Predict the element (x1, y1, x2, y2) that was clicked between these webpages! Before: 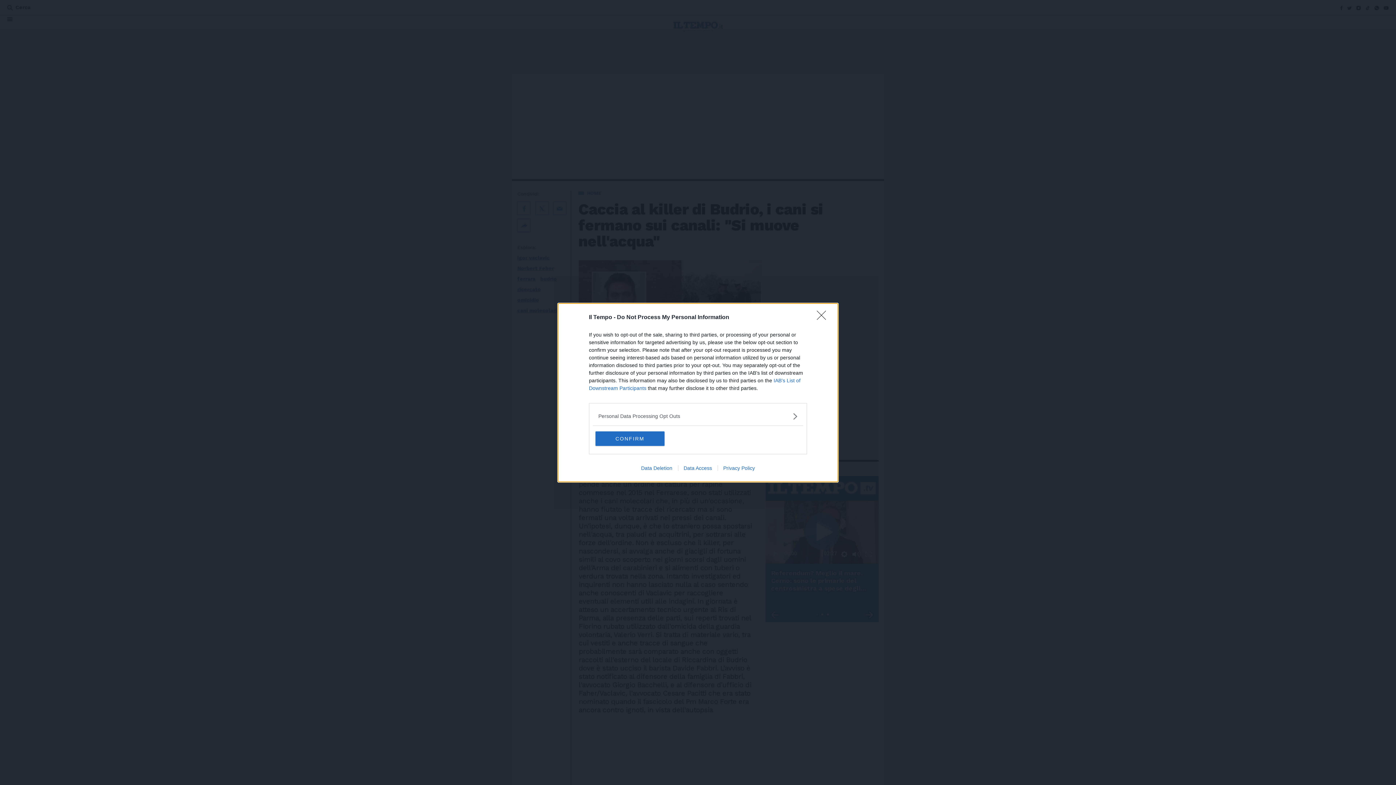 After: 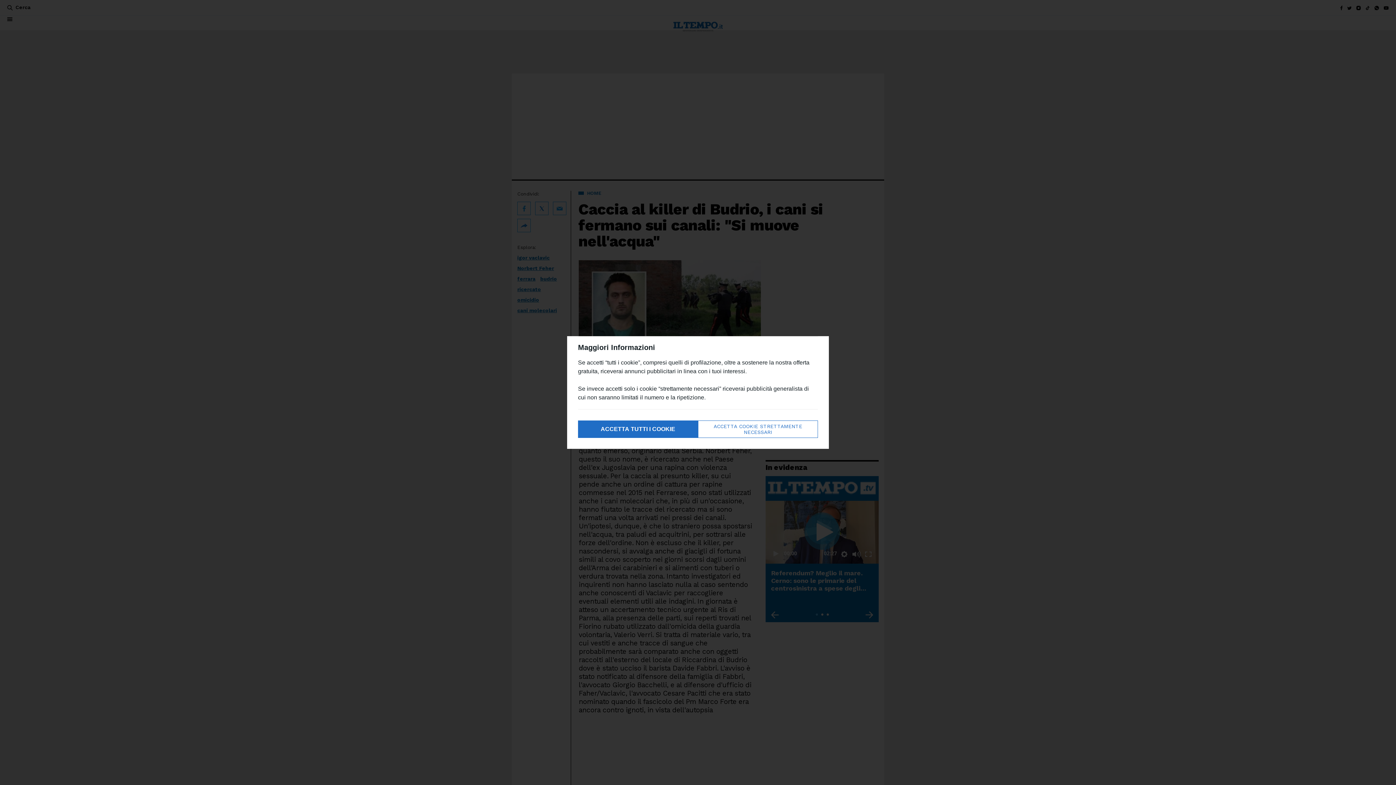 Action: bbox: (595, 431, 664, 446) label: CONFIRM